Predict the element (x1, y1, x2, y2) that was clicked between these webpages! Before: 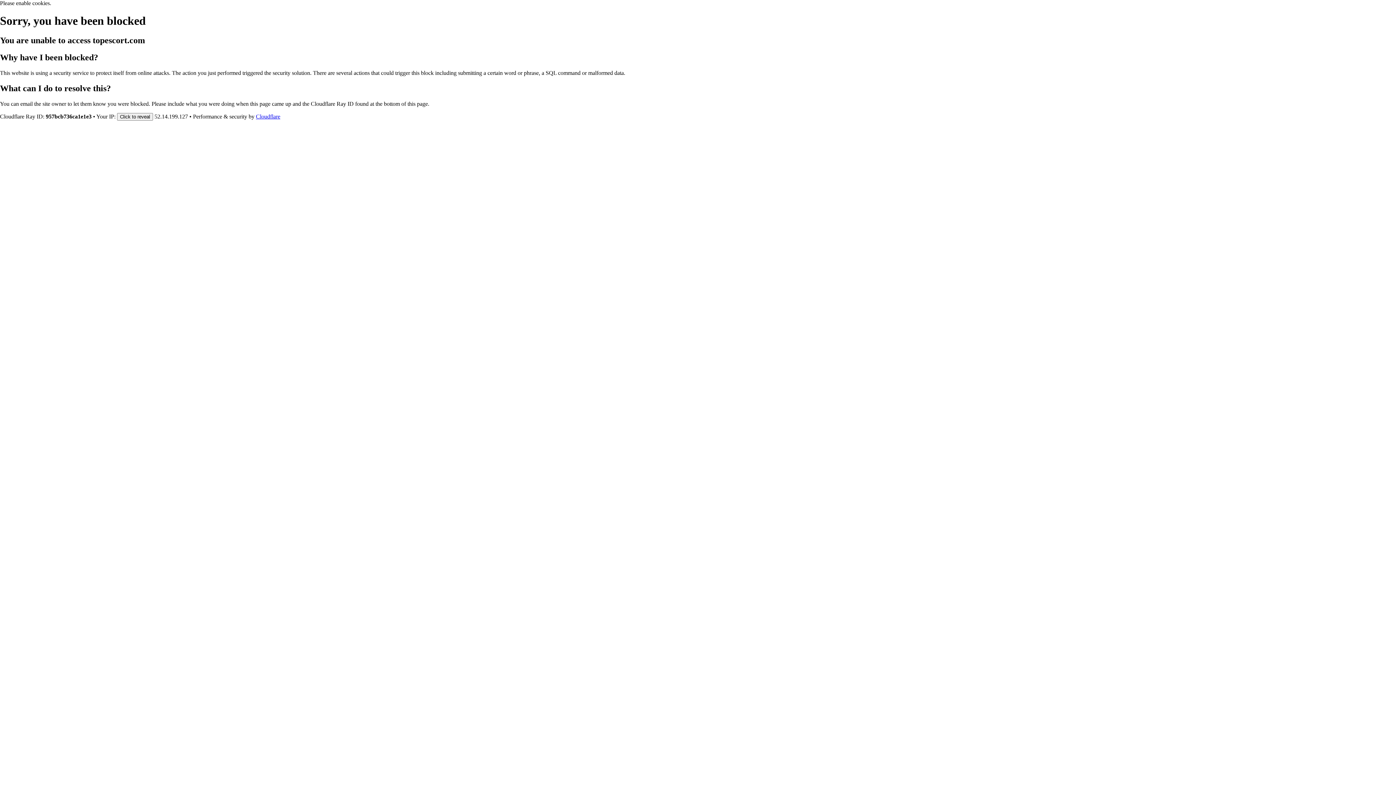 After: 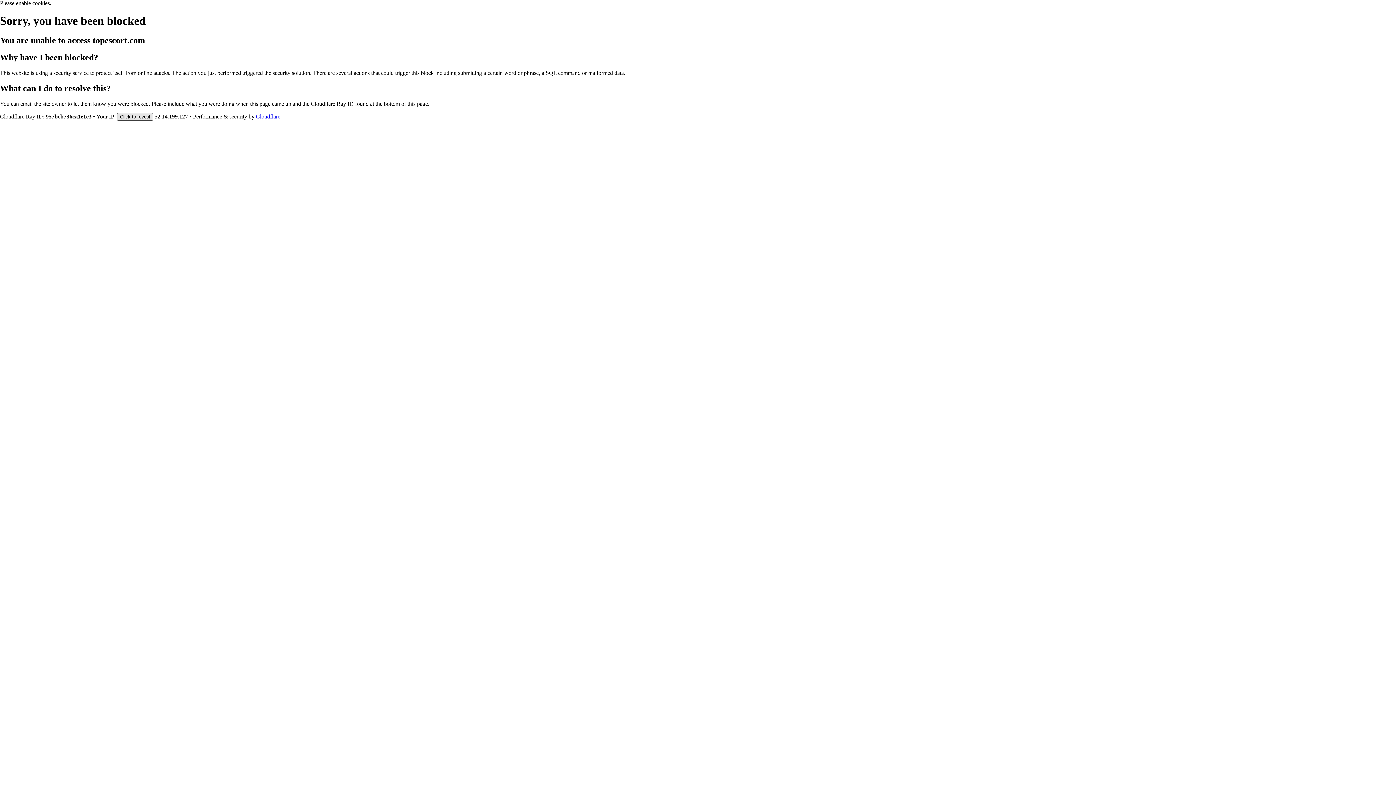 Action: label: Click to reveal bbox: (117, 112, 153, 120)